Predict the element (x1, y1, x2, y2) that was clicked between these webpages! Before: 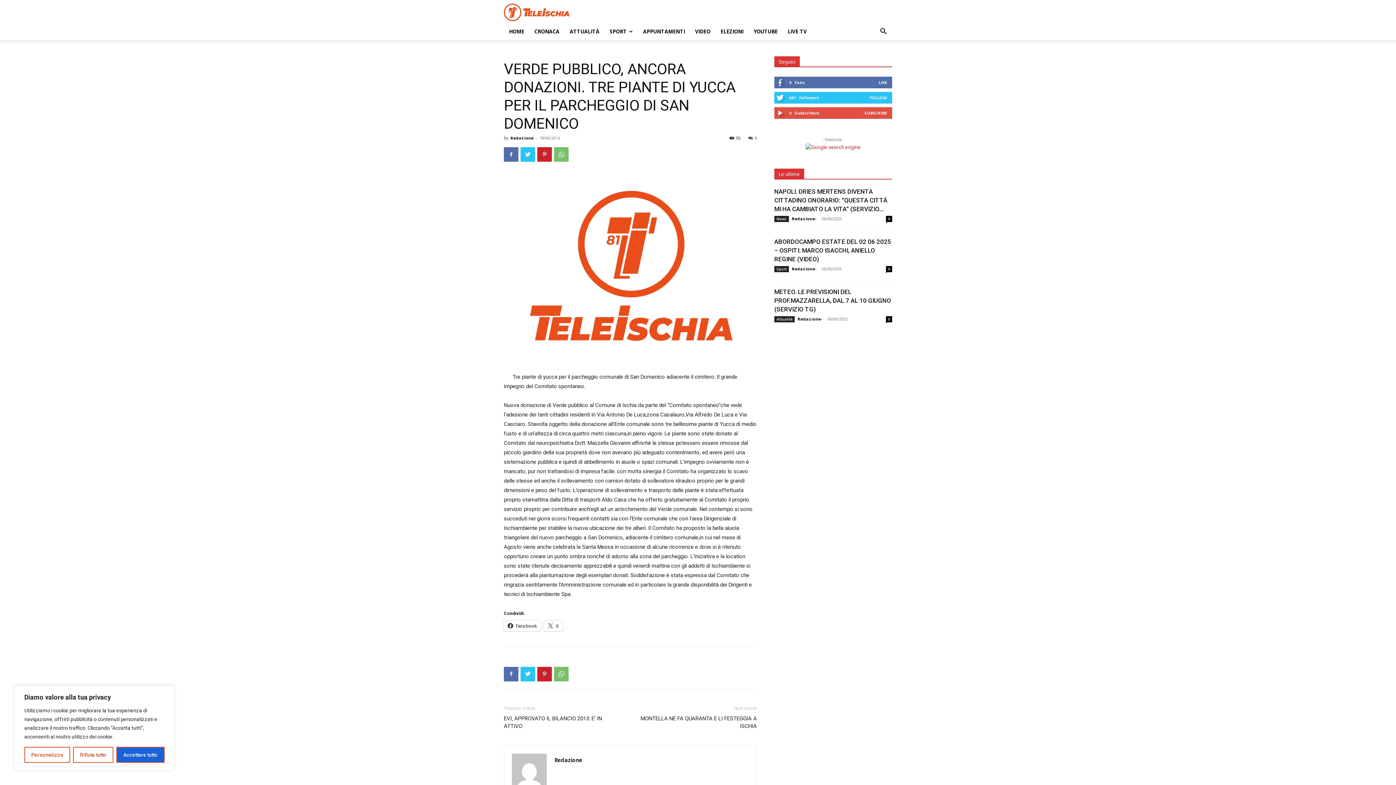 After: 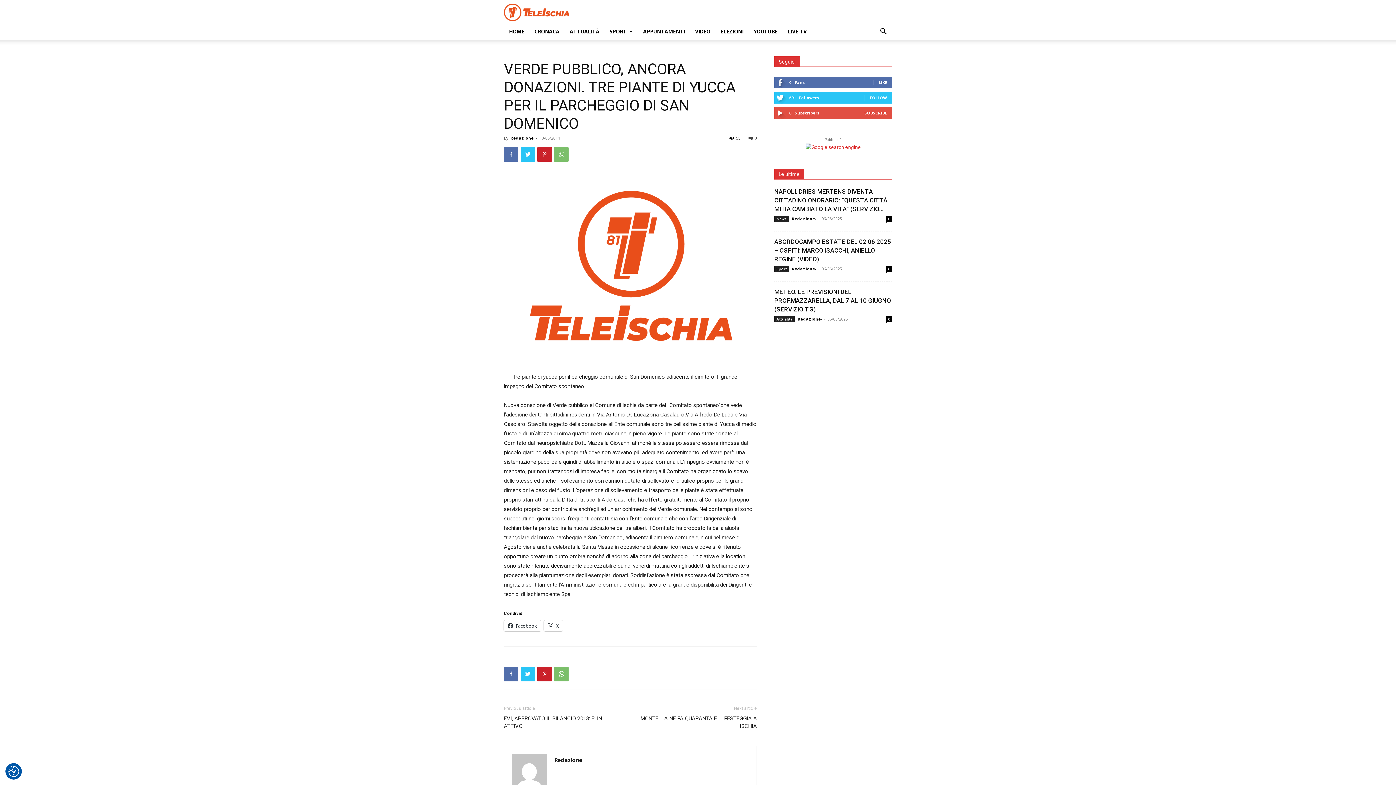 Action: label: Accettare tutto bbox: (116, 747, 164, 763)